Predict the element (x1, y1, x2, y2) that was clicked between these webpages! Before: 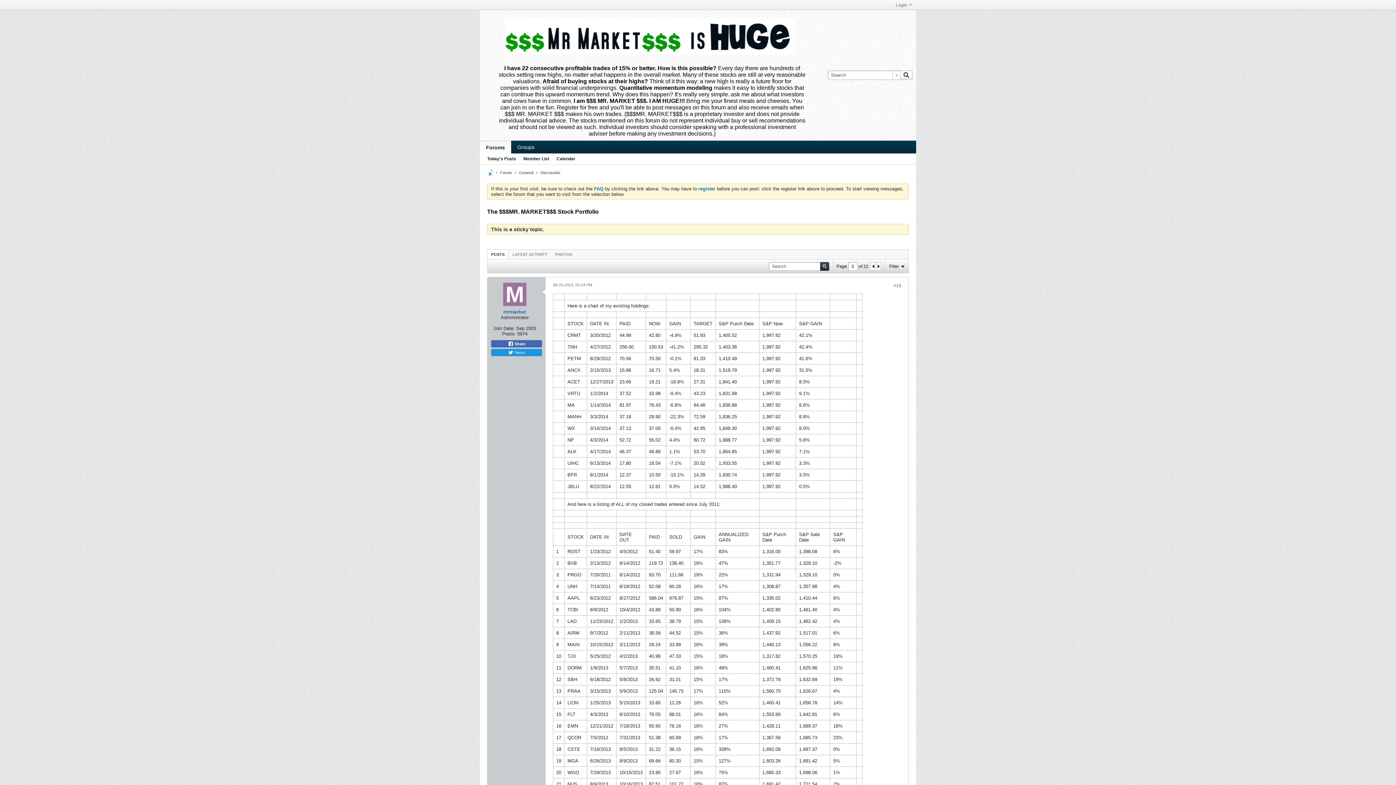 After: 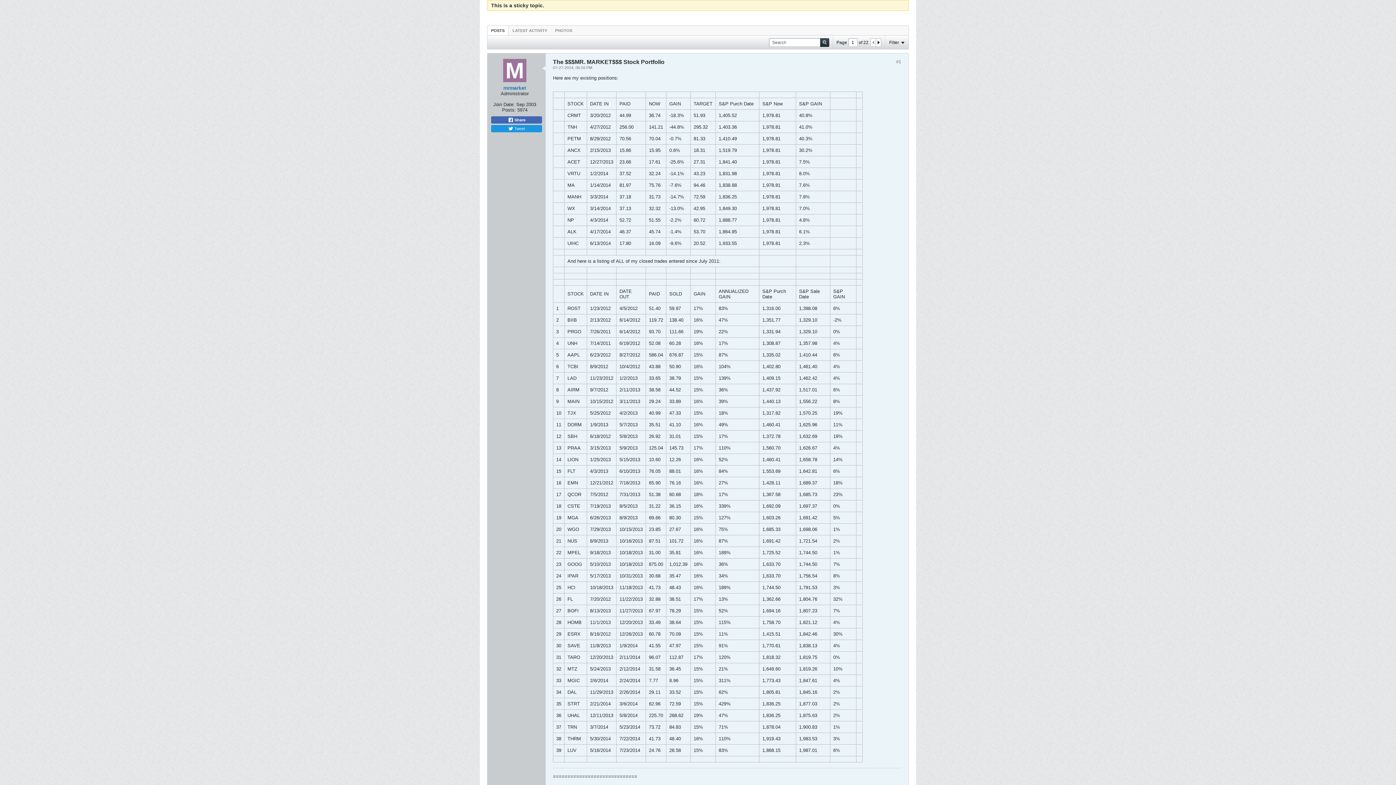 Action: bbox: (870, 262, 876, 270)